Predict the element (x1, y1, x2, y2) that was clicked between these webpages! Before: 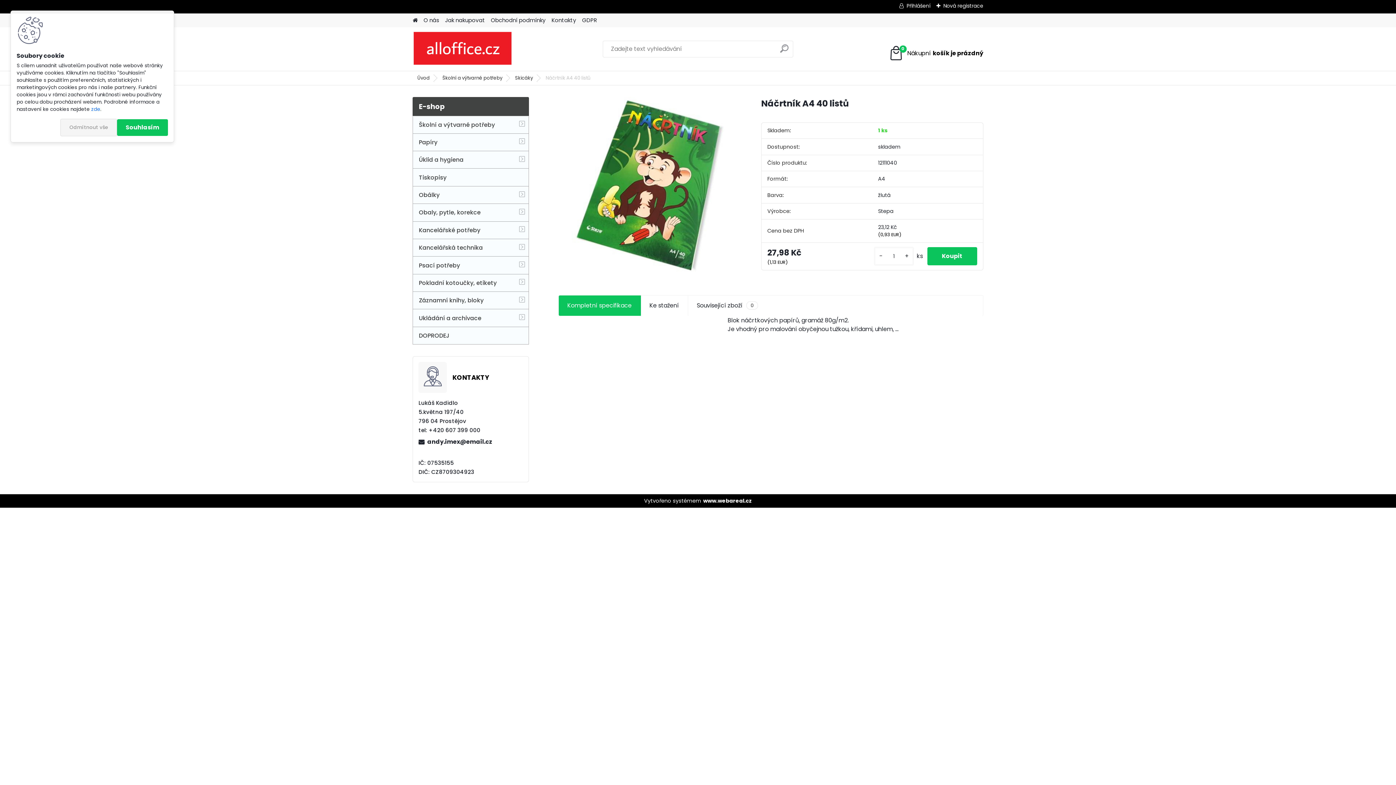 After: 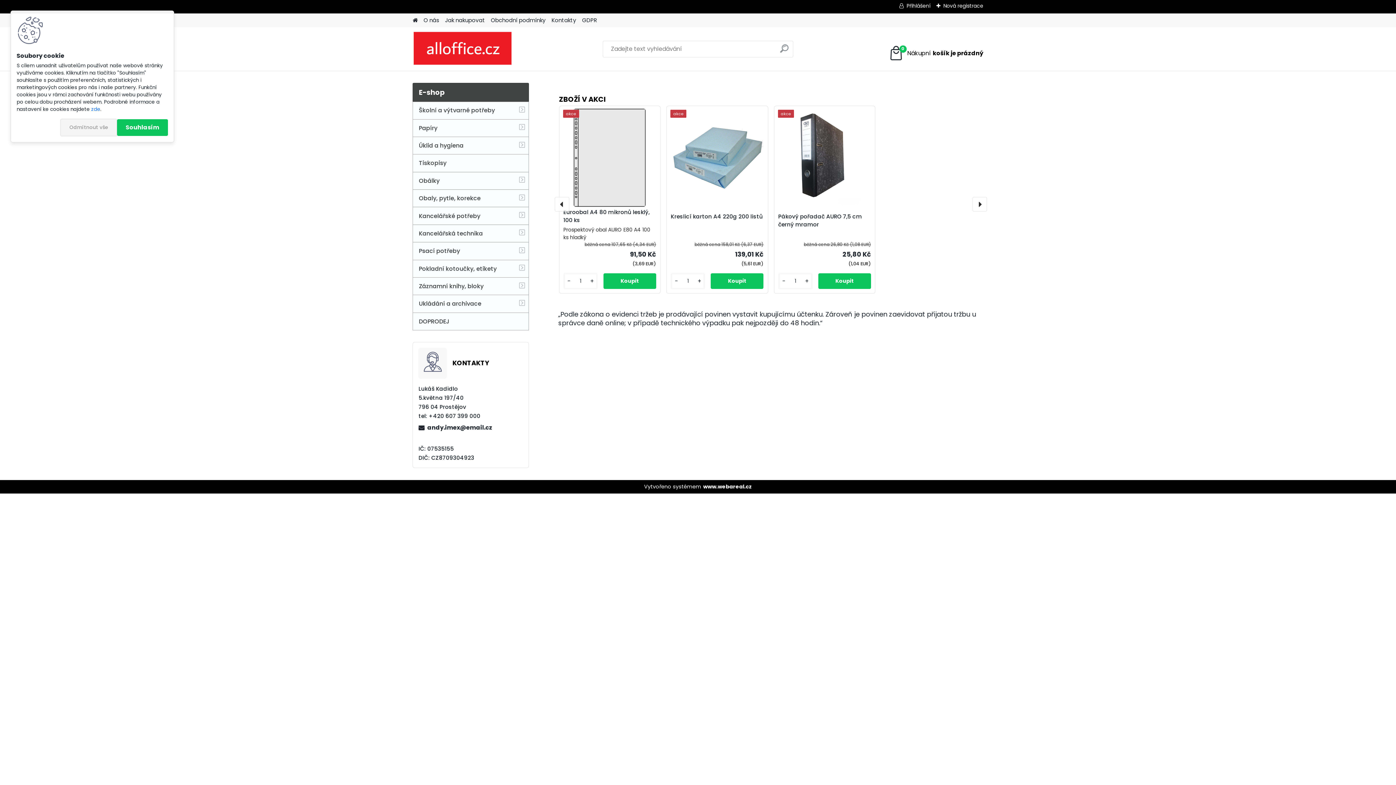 Action: bbox: (412, 30, 512, 67)